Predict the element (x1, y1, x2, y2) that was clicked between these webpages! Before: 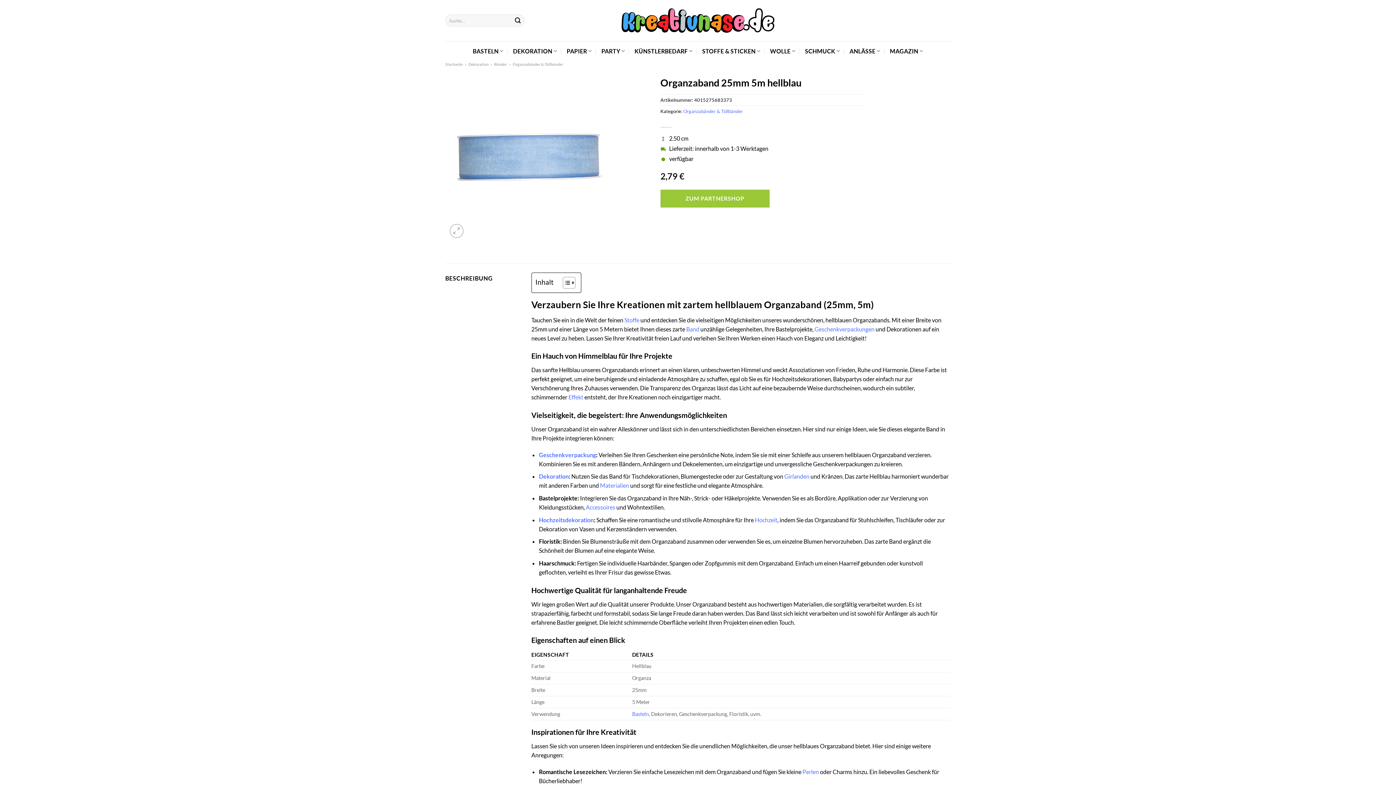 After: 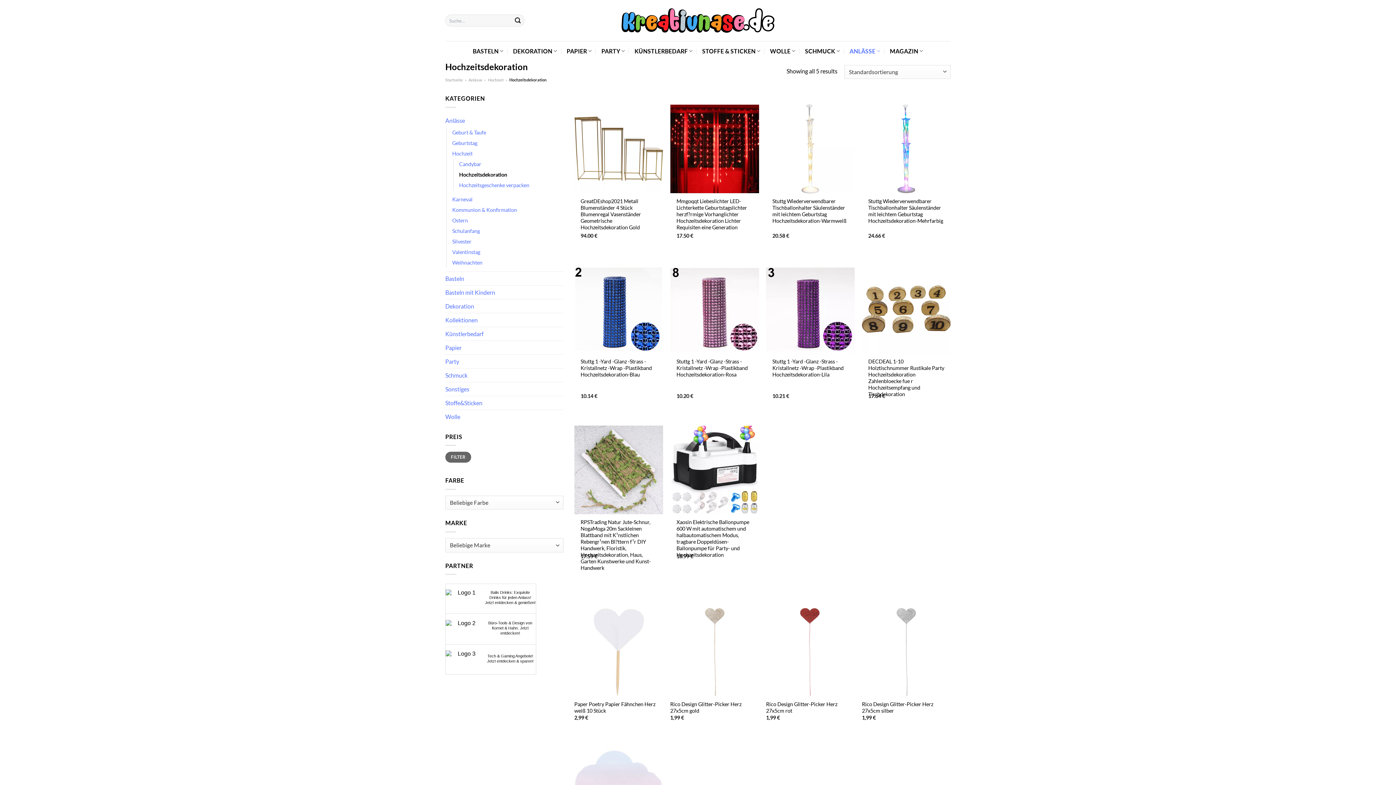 Action: label: Hochzeitsdekoration bbox: (539, 516, 593, 523)